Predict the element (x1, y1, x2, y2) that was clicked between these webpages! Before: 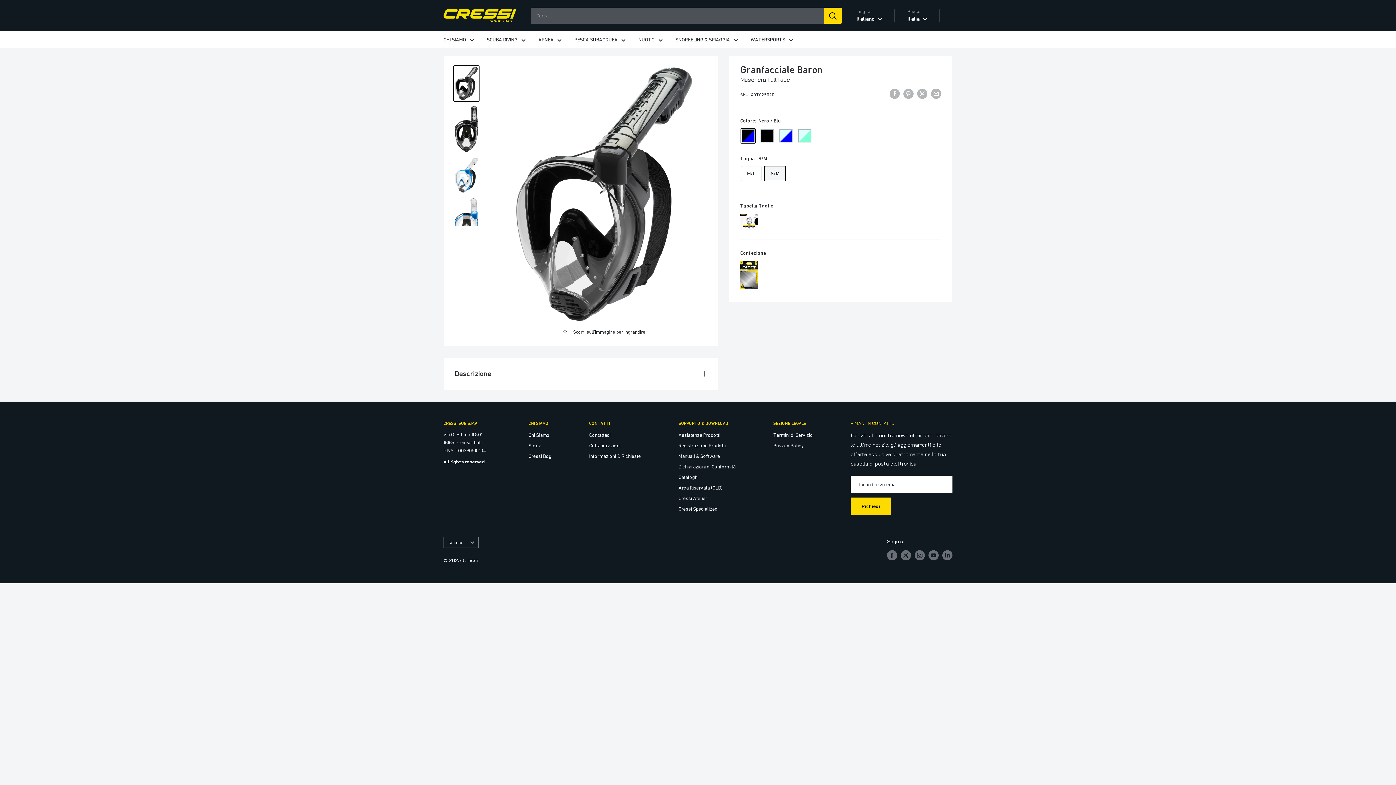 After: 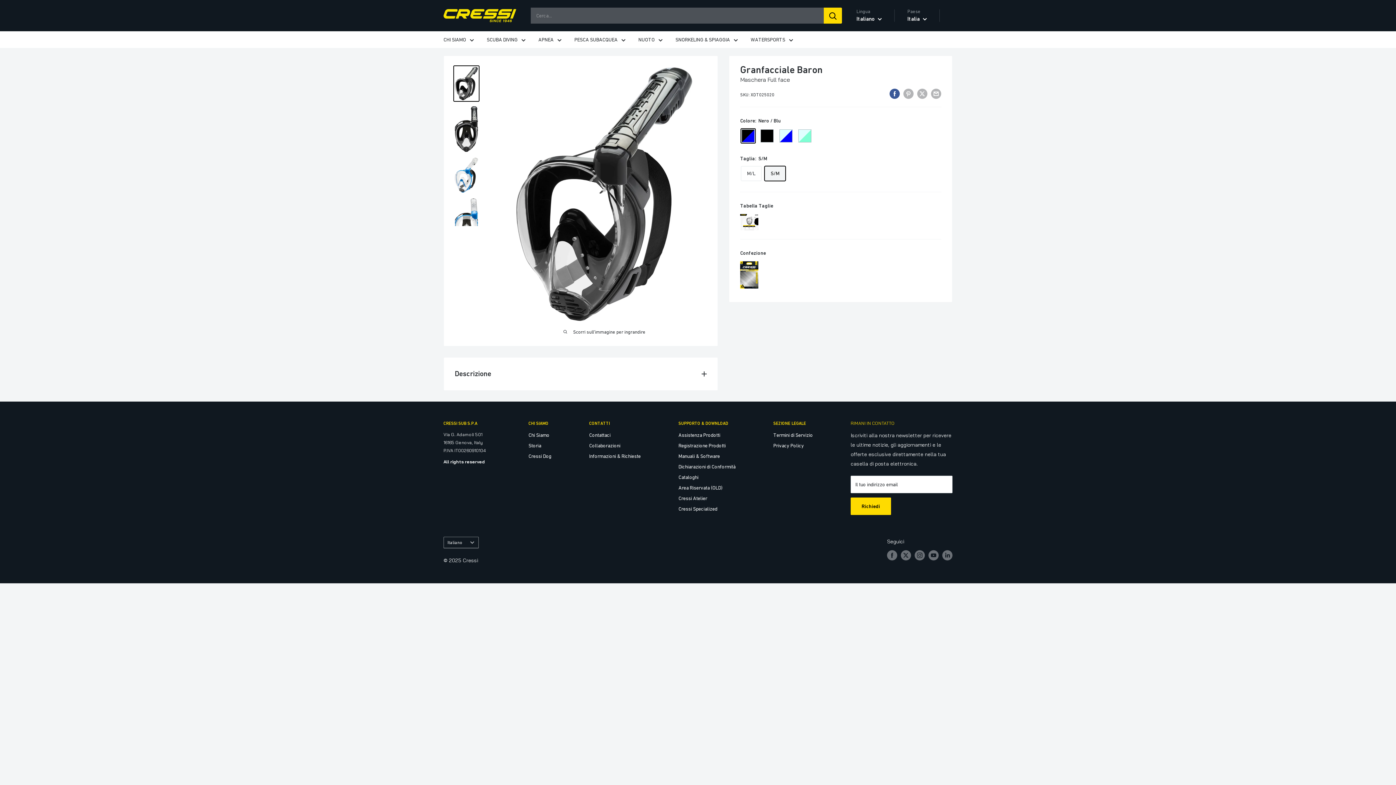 Action: label: Condividi su Facebook bbox: (889, 88, 900, 98)